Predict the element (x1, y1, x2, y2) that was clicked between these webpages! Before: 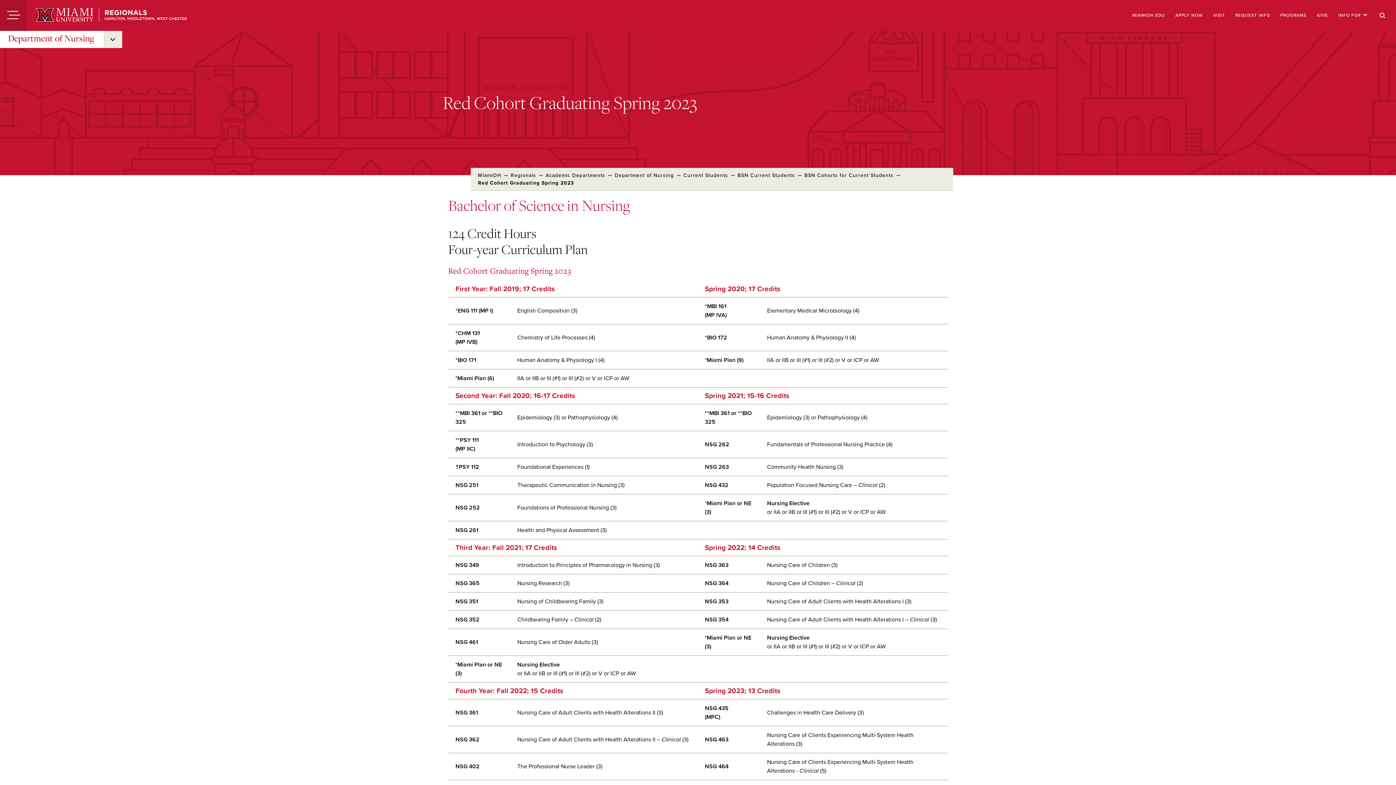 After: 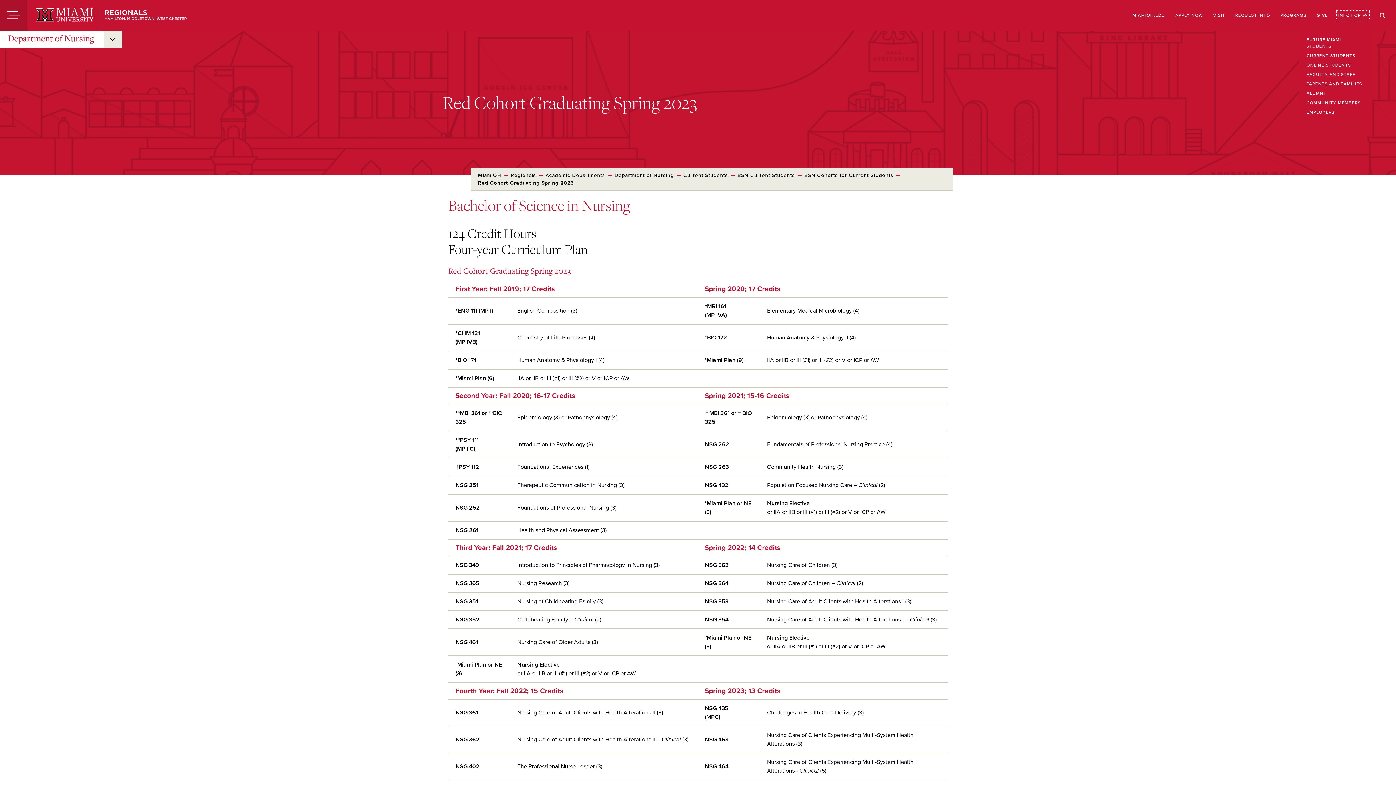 Action: bbox: (1338, 12, 1368, 19) label: INFO FOR 